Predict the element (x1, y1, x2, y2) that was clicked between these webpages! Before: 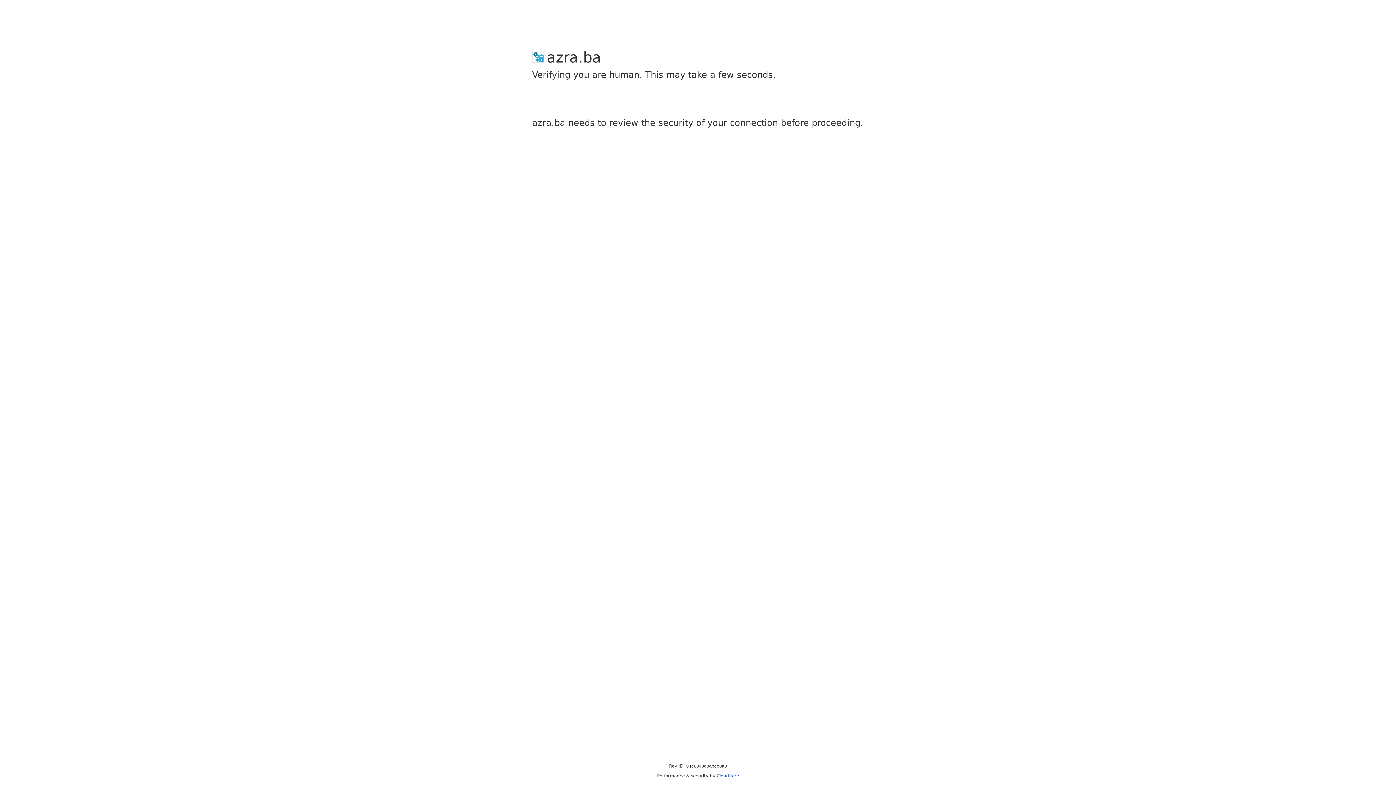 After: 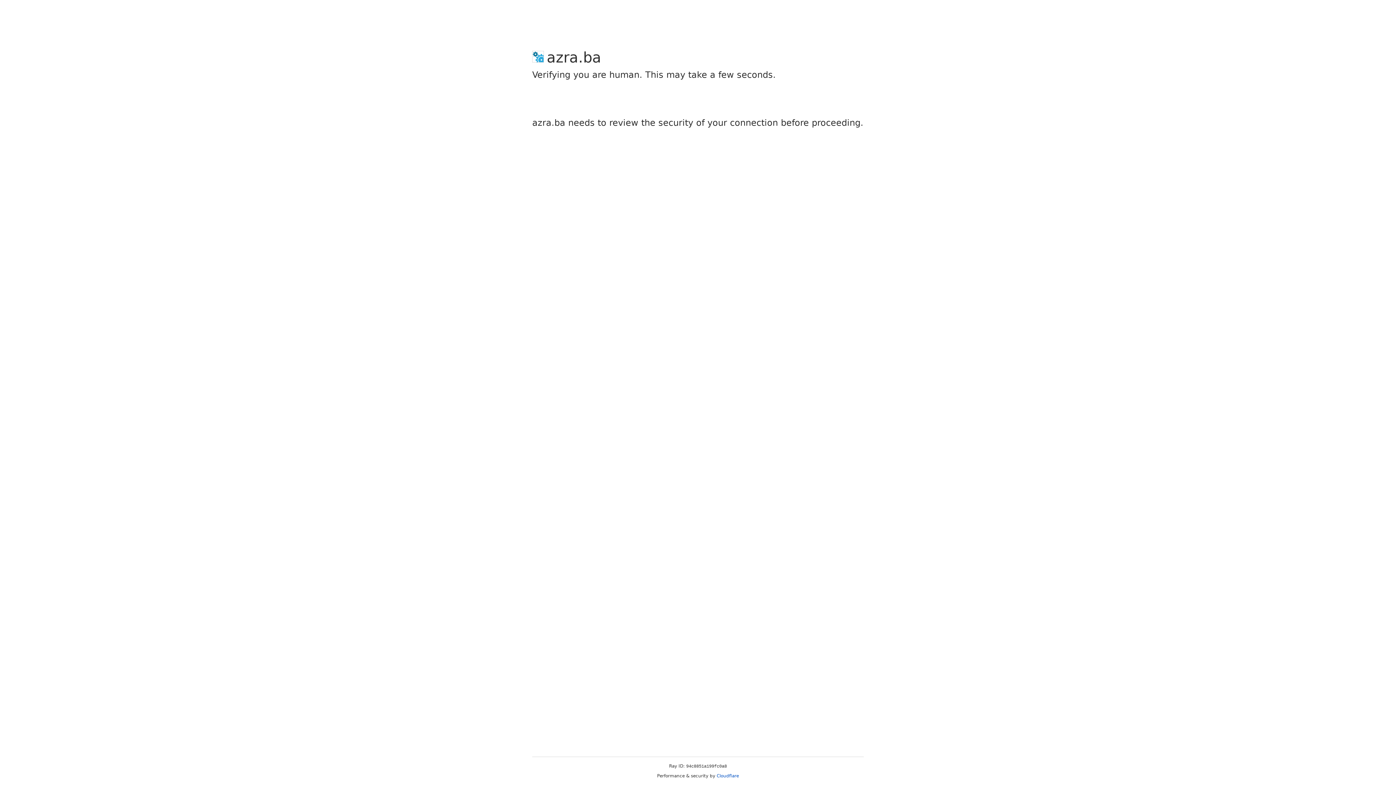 Action: label: Cloudflare bbox: (716, 773, 739, 778)